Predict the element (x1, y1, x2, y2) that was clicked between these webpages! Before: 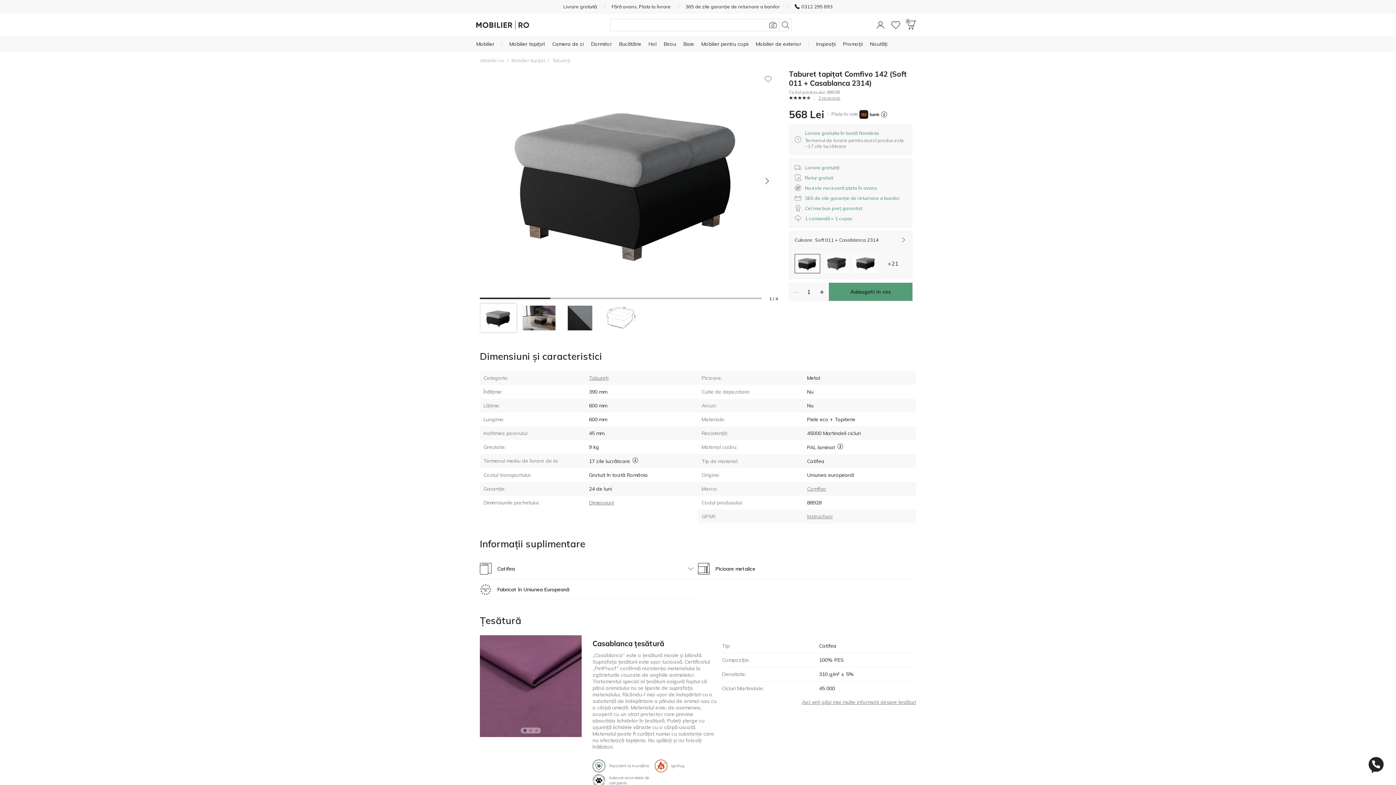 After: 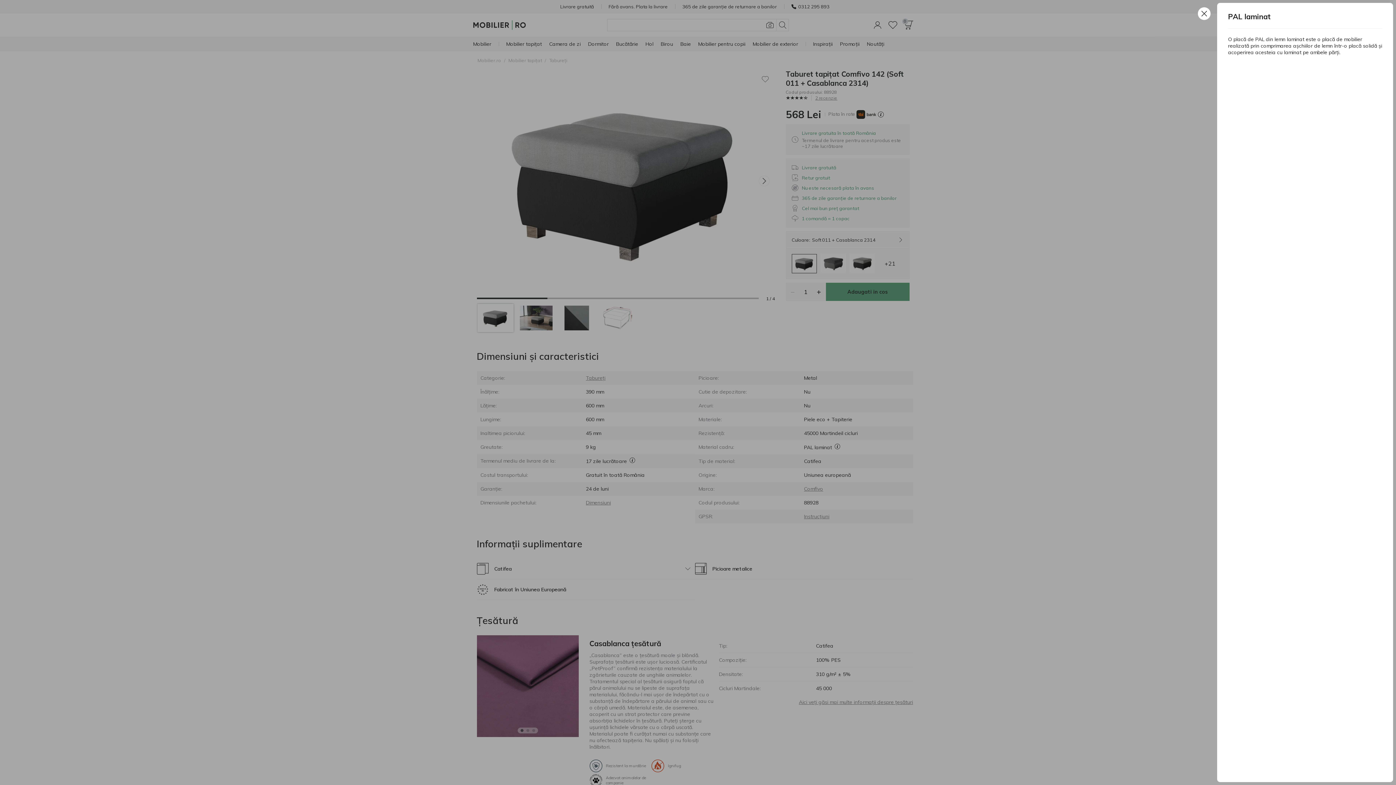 Action: label: PAL laminat bbox: (837, 443, 843, 449)